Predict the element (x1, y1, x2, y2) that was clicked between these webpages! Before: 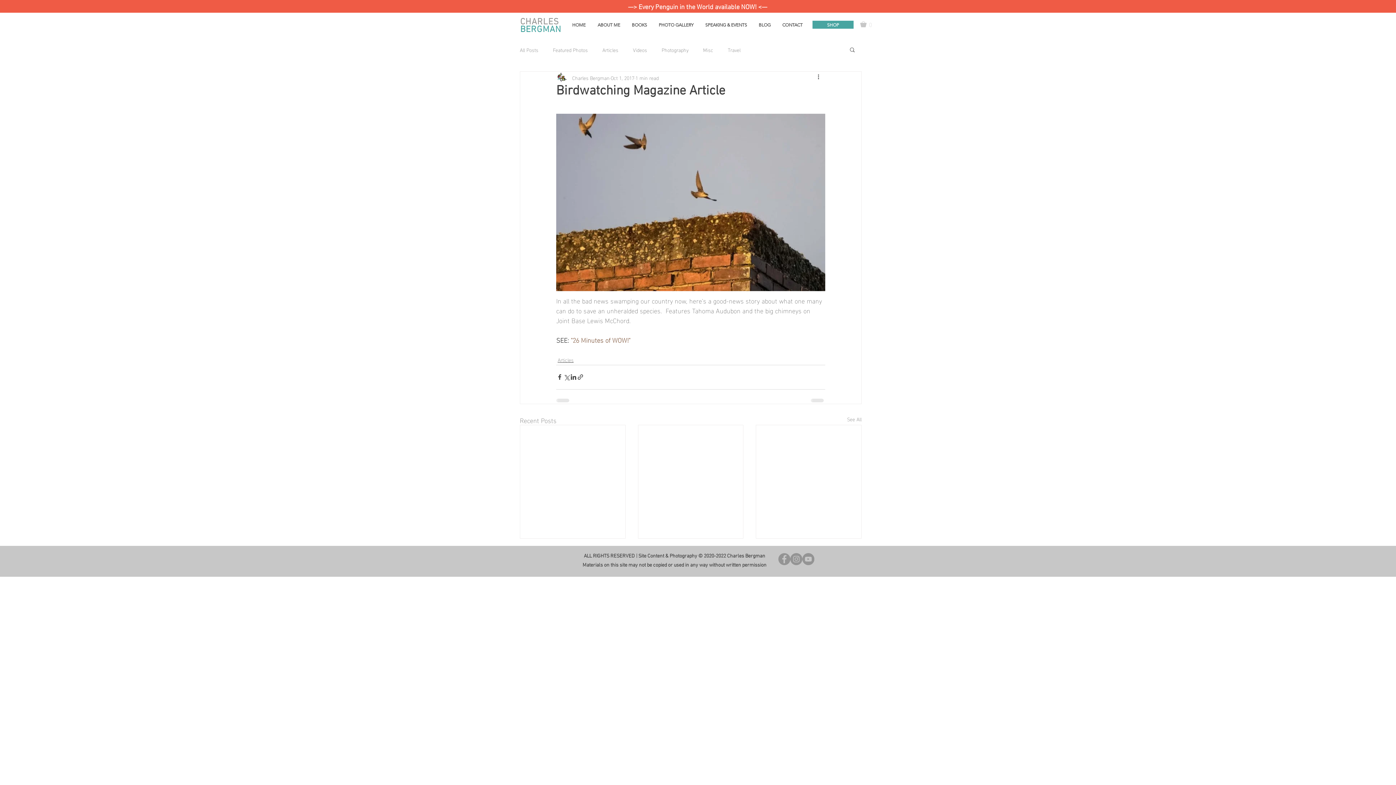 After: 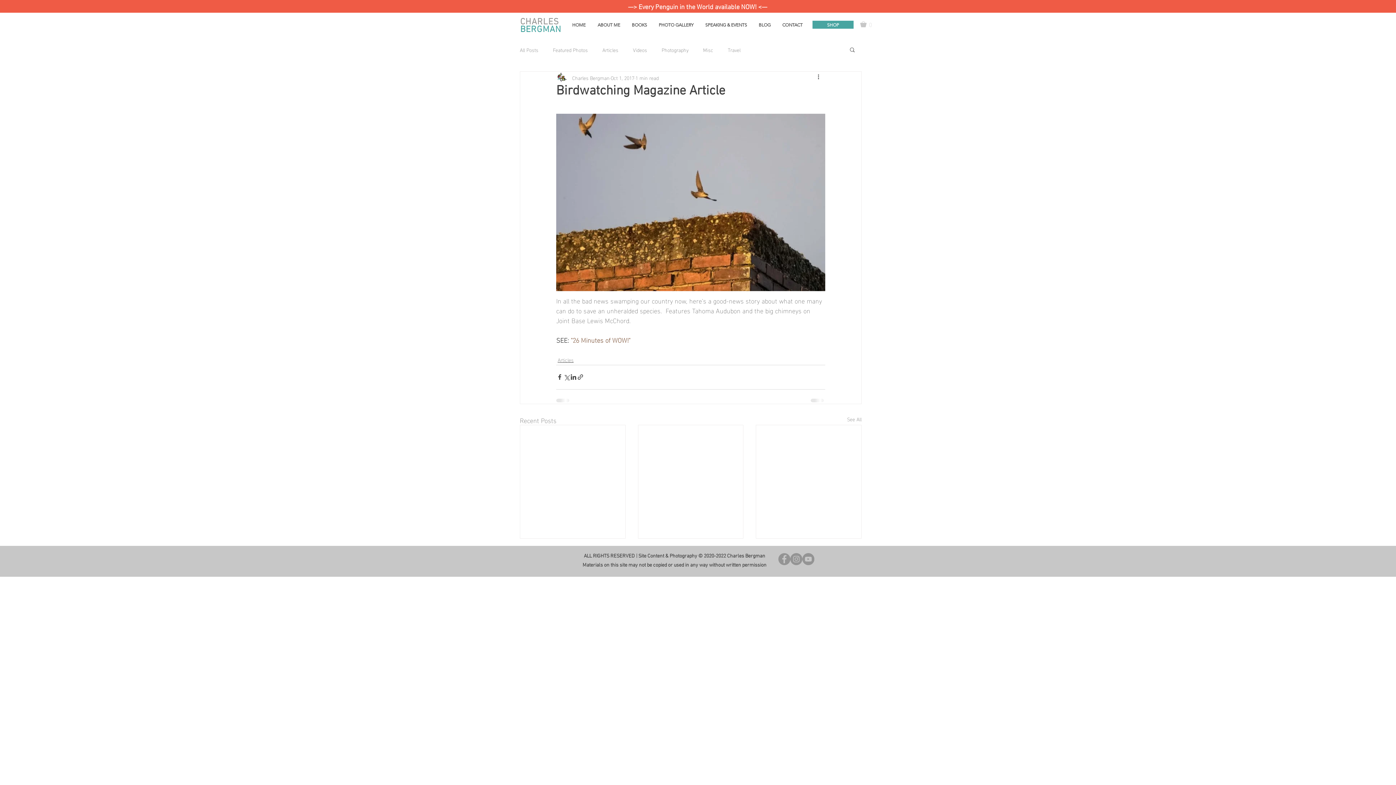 Action: label: Facebook - Grey Circle bbox: (778, 553, 790, 565)